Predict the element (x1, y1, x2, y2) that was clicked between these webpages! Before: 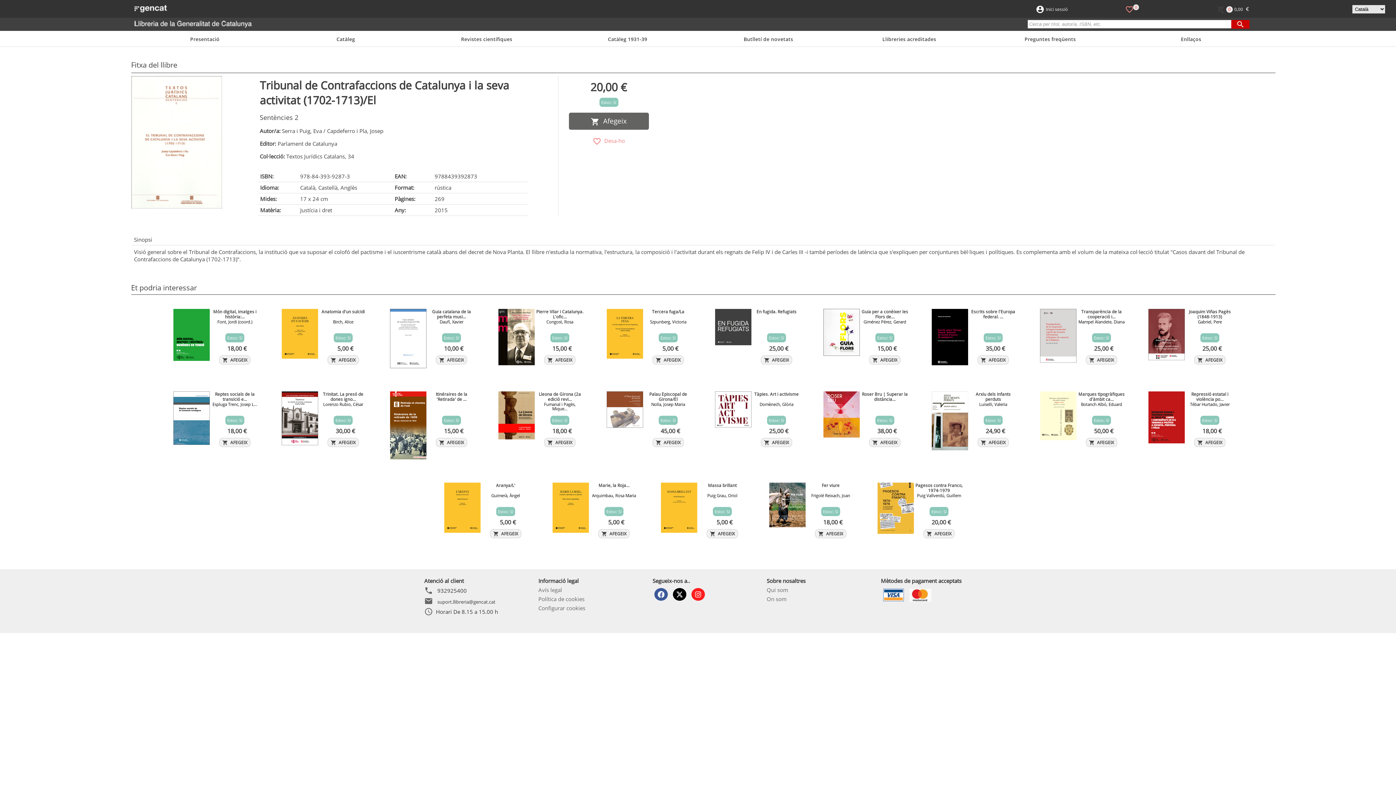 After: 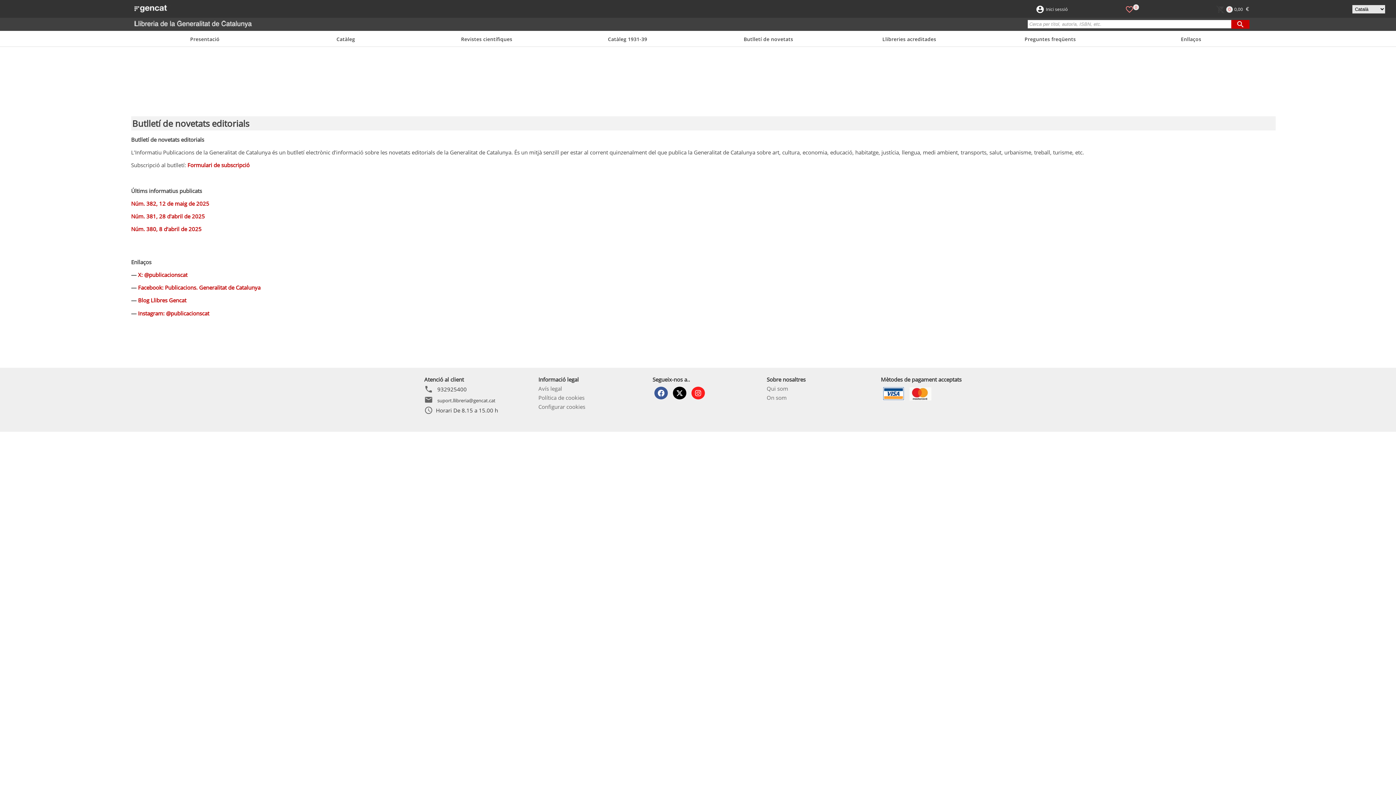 Action: bbox: (698, 34, 839, 42) label: Butlletí de novetats